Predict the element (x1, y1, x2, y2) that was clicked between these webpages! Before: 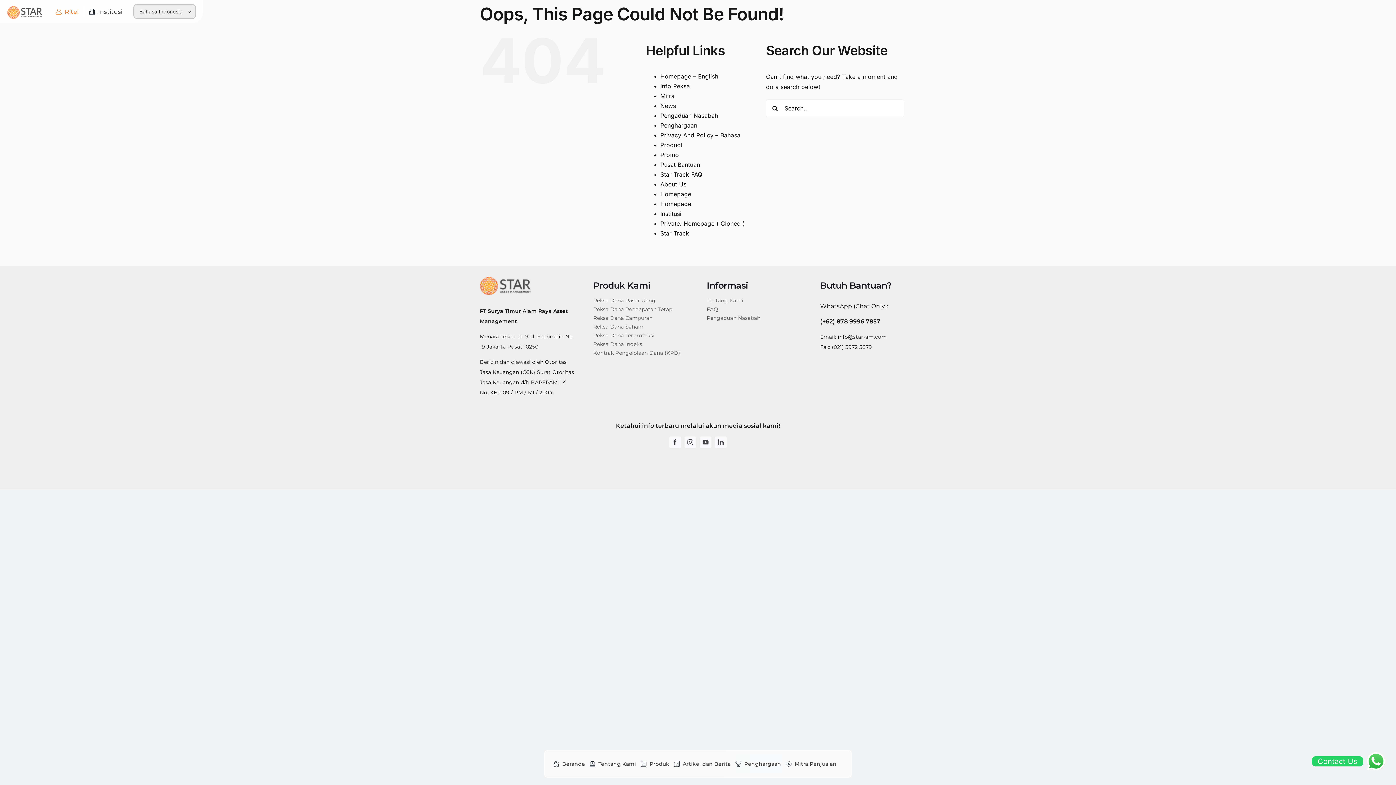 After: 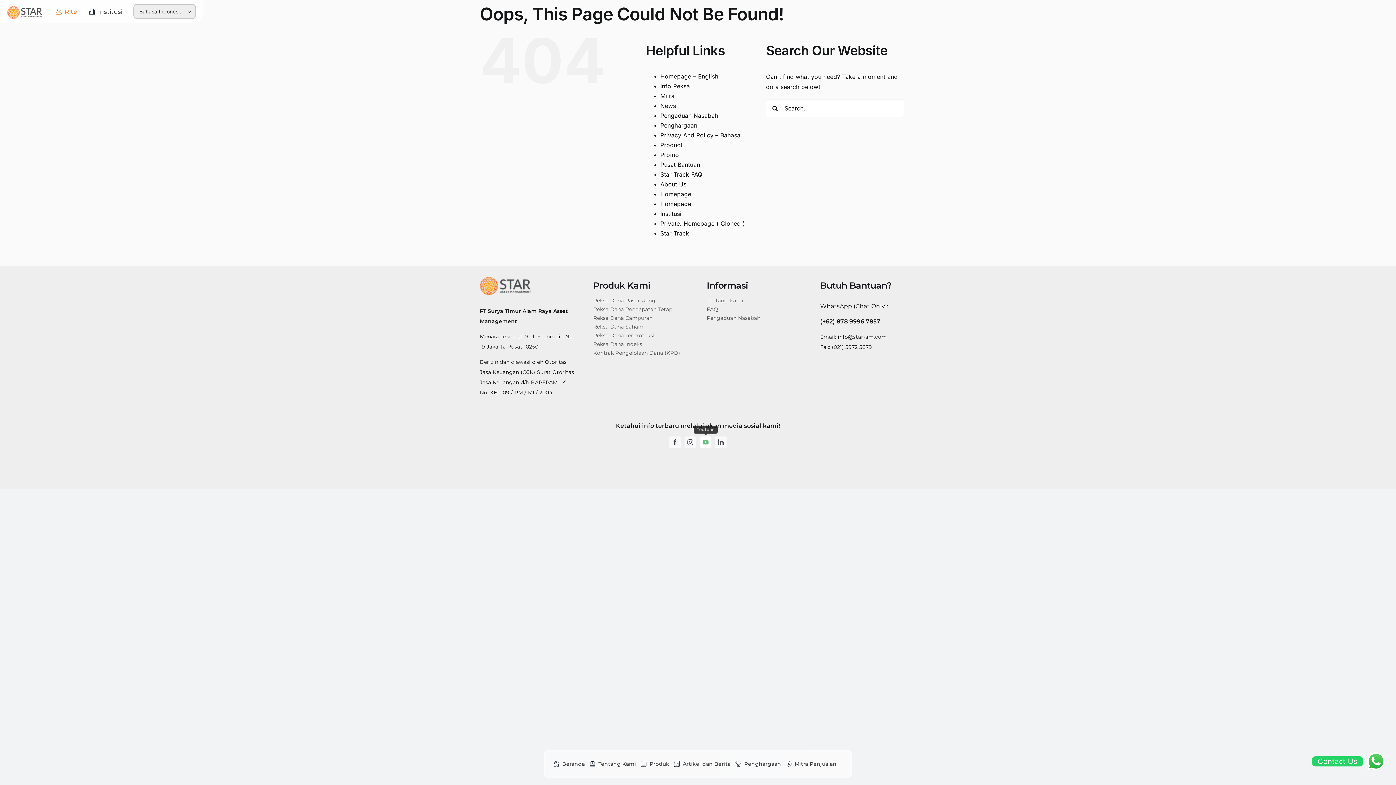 Action: bbox: (700, 436, 711, 448) label: youtube